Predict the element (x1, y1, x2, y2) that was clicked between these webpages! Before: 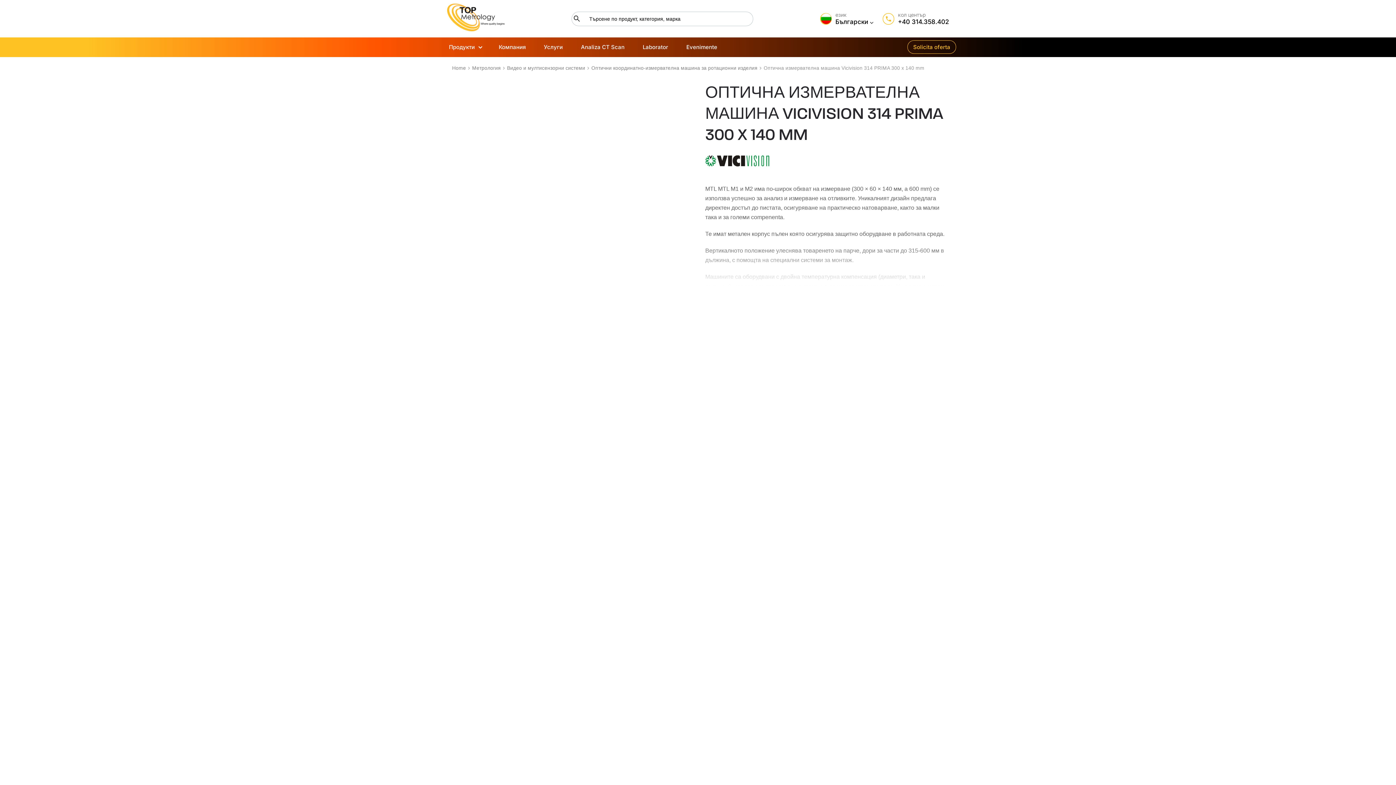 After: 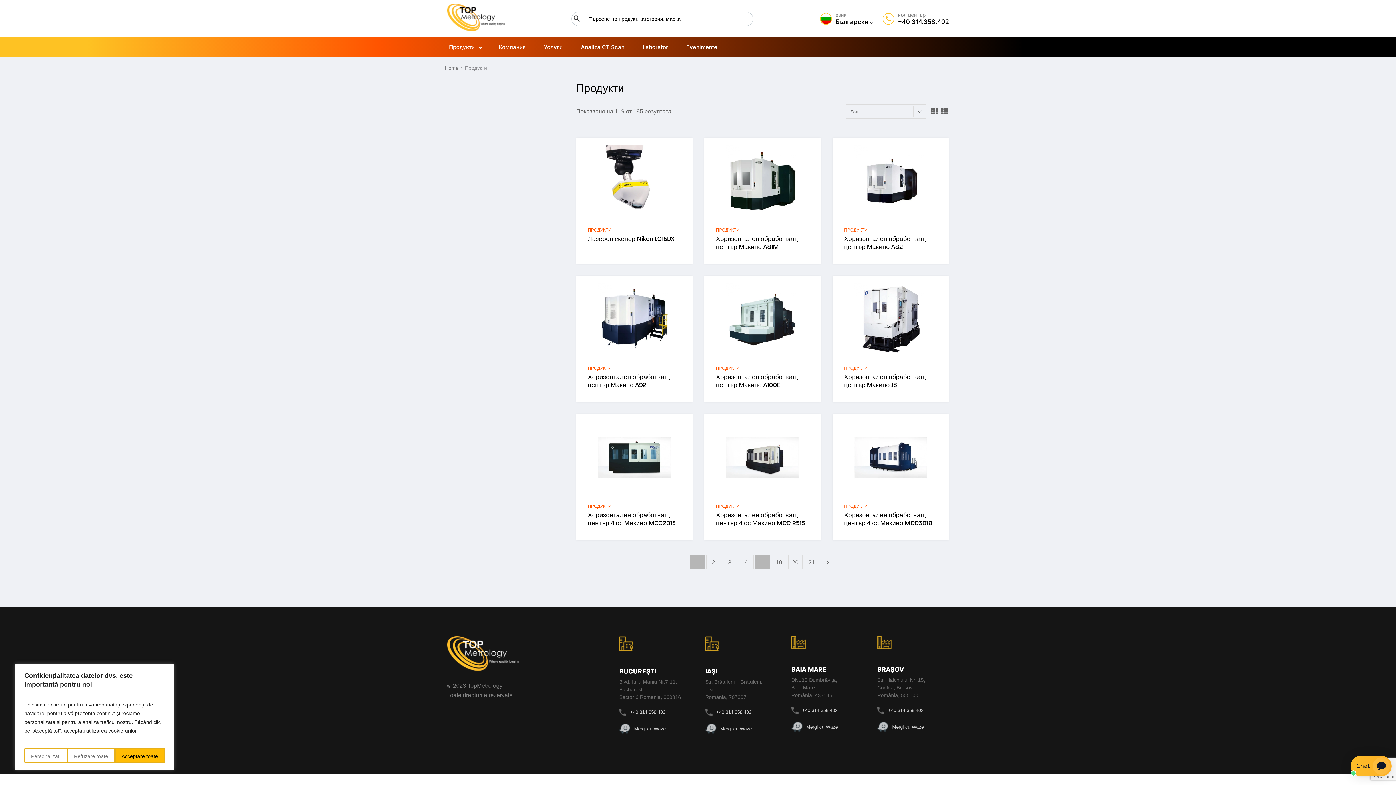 Action: label: Продукти bbox: (449, 43, 474, 50)